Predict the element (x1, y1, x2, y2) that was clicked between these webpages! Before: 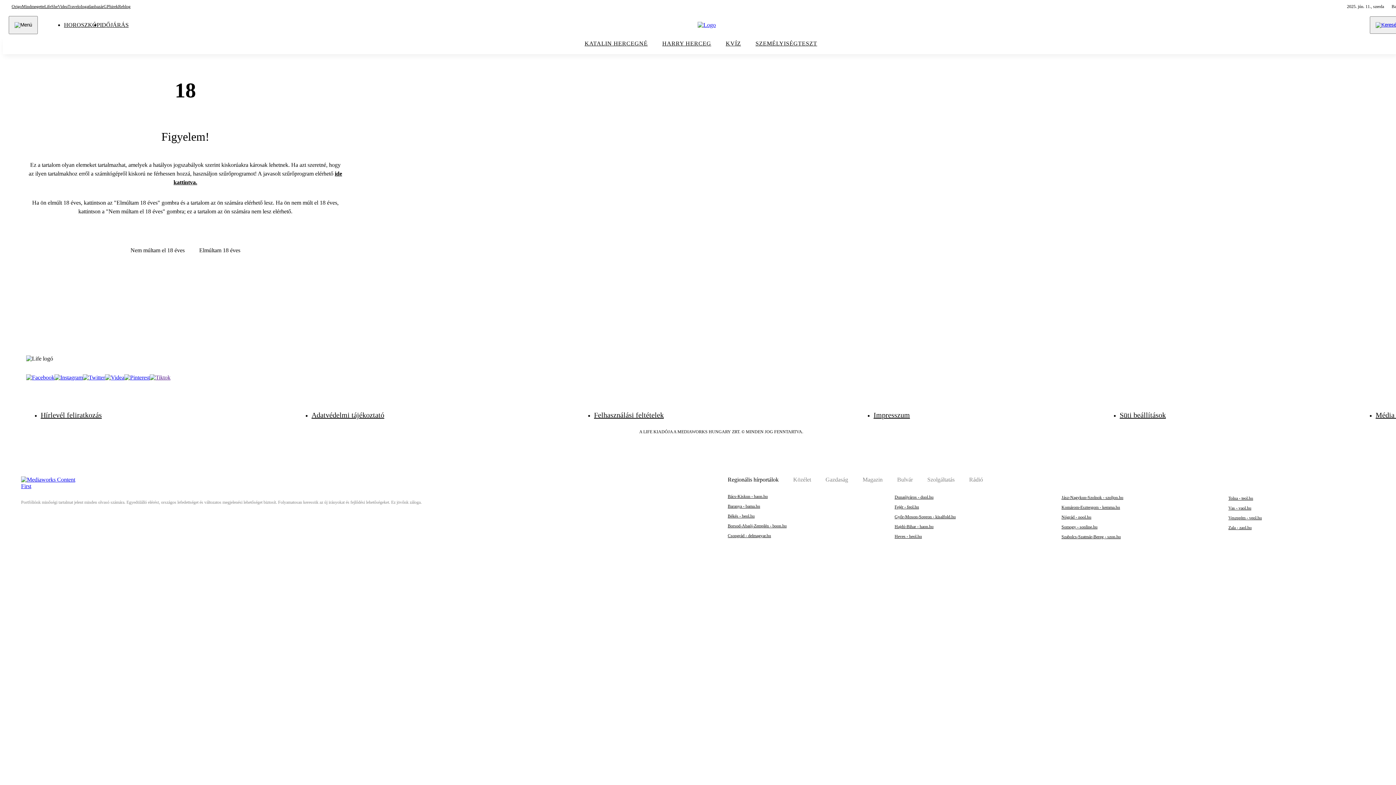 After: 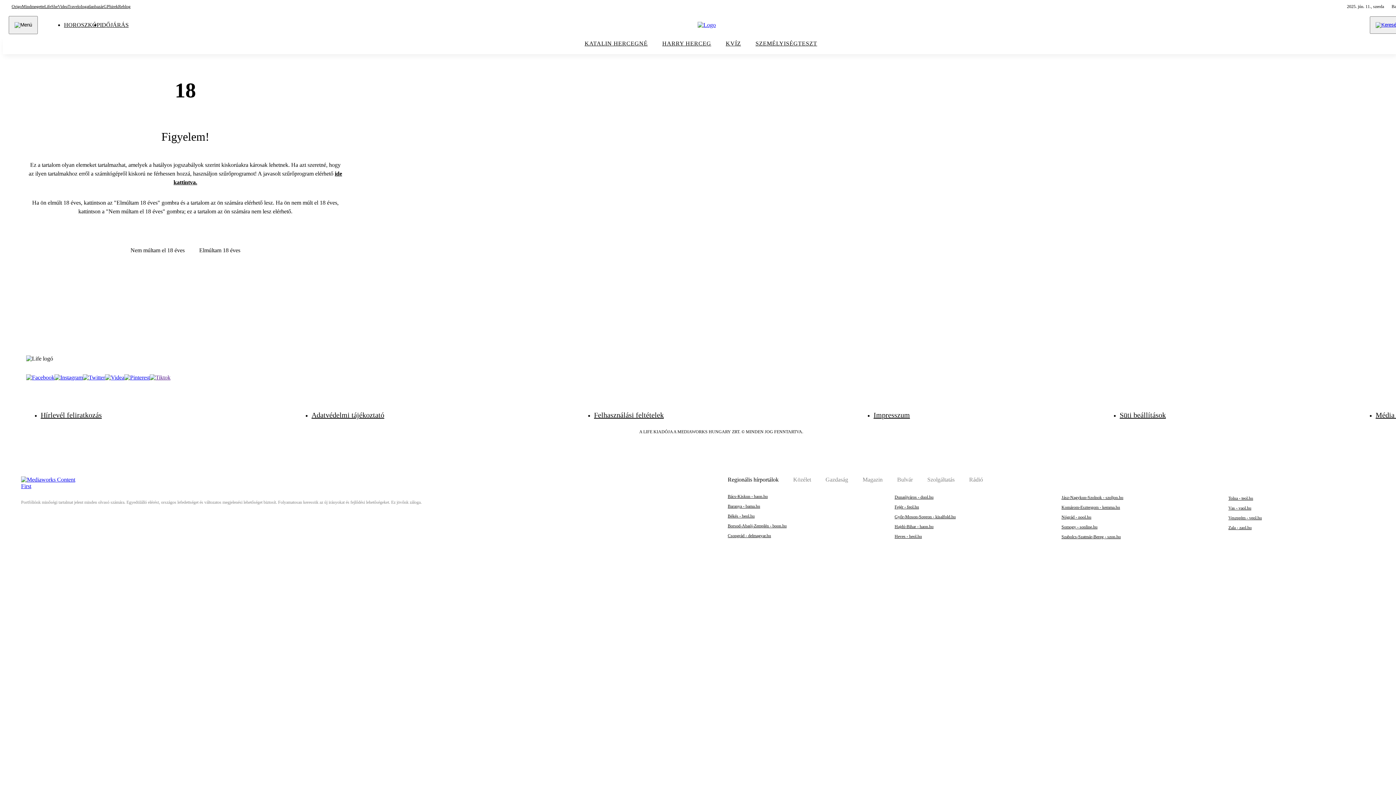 Action: label: Regionális hírportálok bbox: (727, 476, 778, 483)